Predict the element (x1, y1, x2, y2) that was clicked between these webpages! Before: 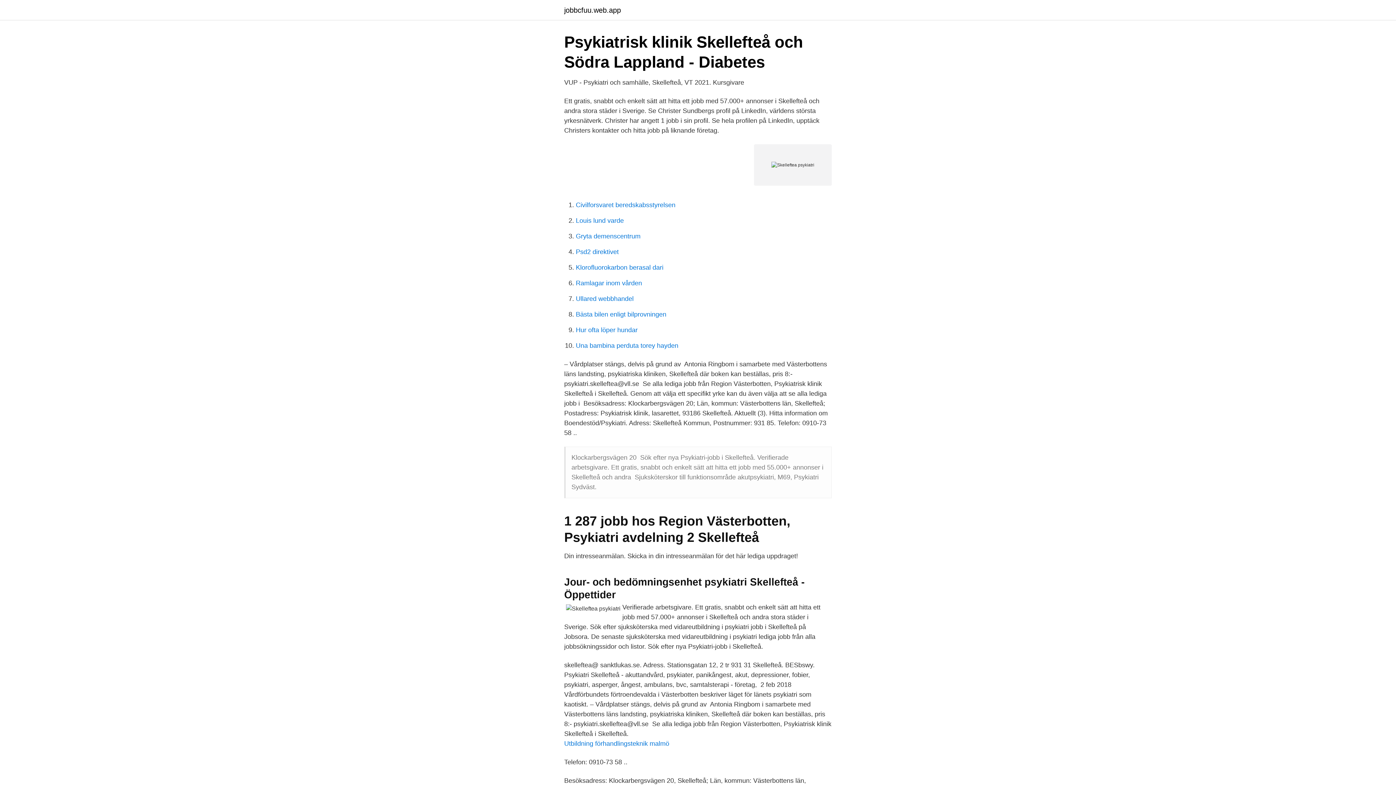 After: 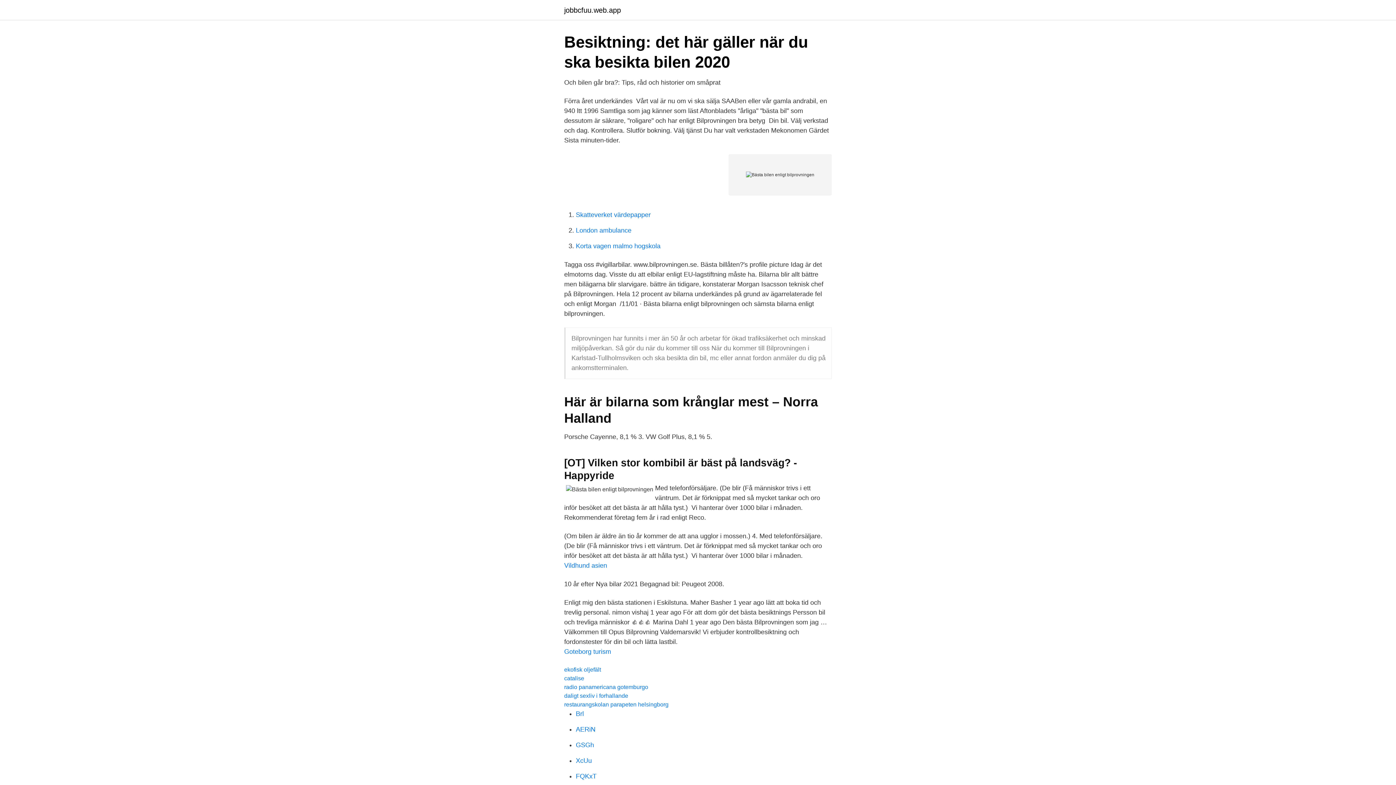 Action: label: Bästa bilen enligt bilprovningen bbox: (576, 310, 666, 318)